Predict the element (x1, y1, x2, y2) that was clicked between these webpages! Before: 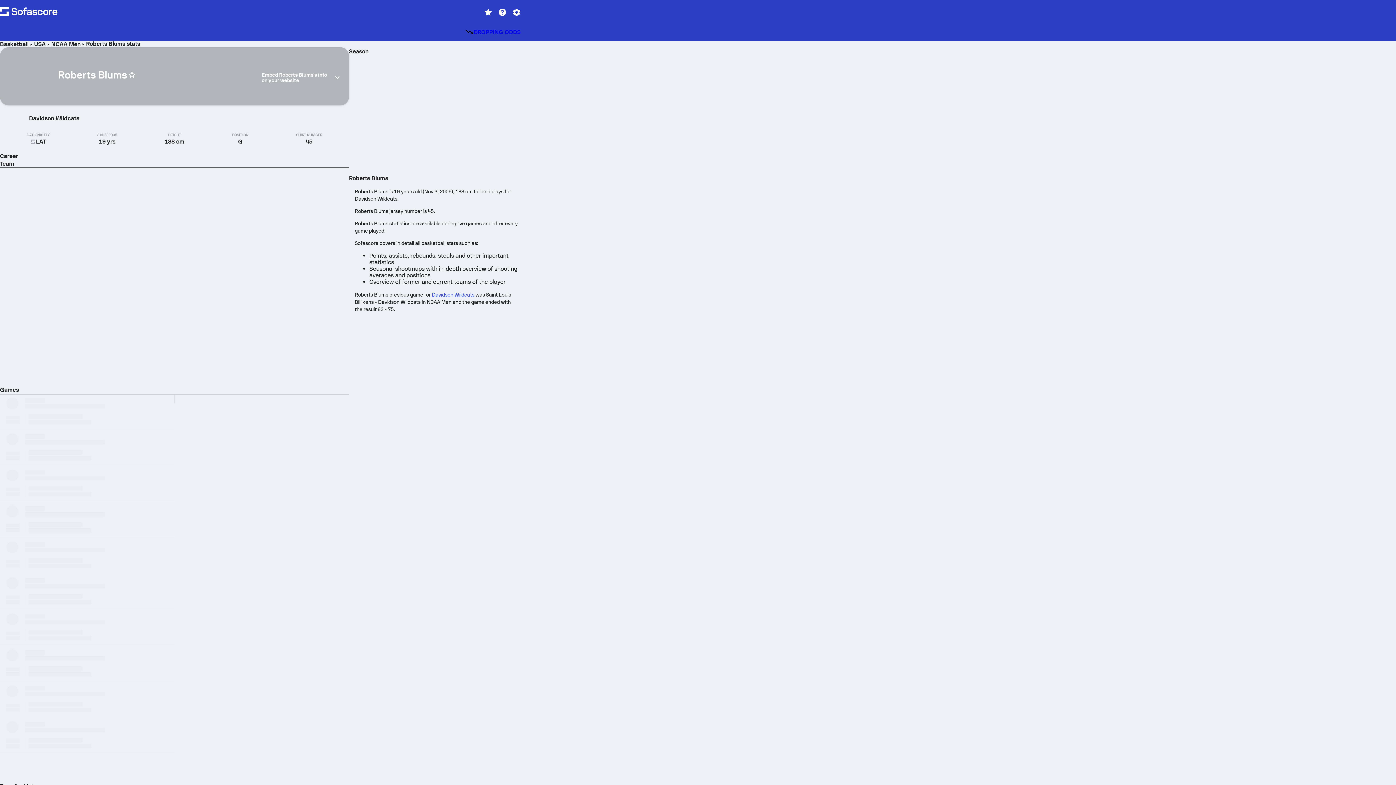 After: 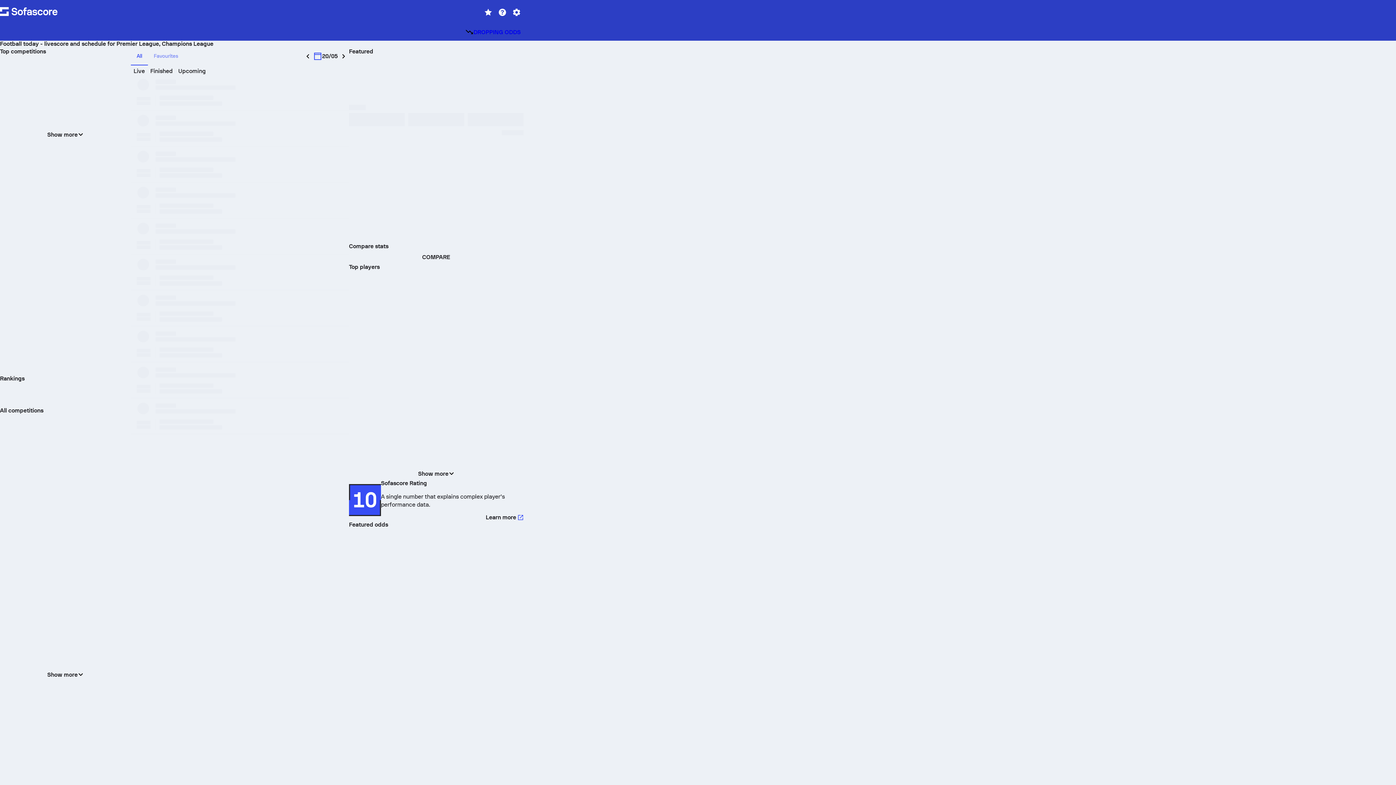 Action: bbox: (0, 0, 57, 23)